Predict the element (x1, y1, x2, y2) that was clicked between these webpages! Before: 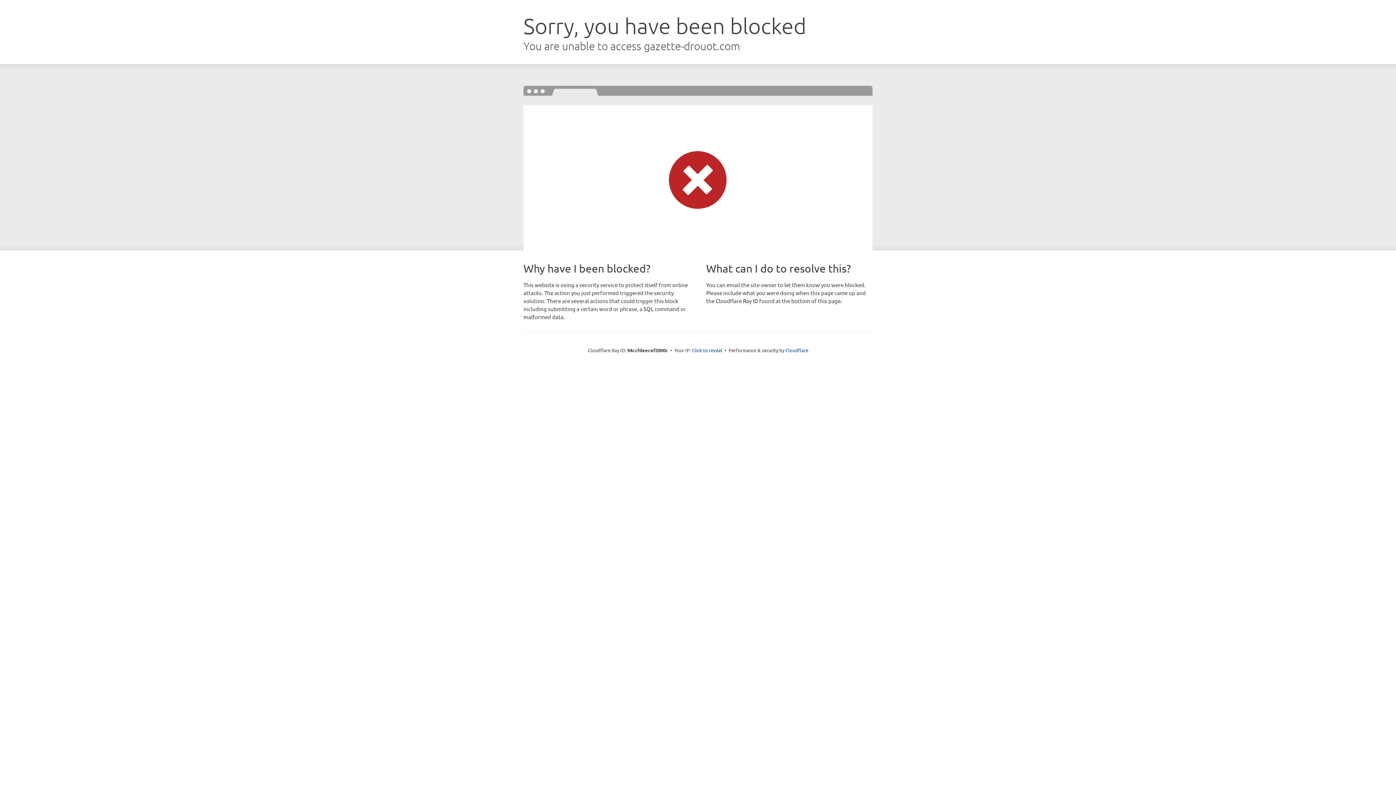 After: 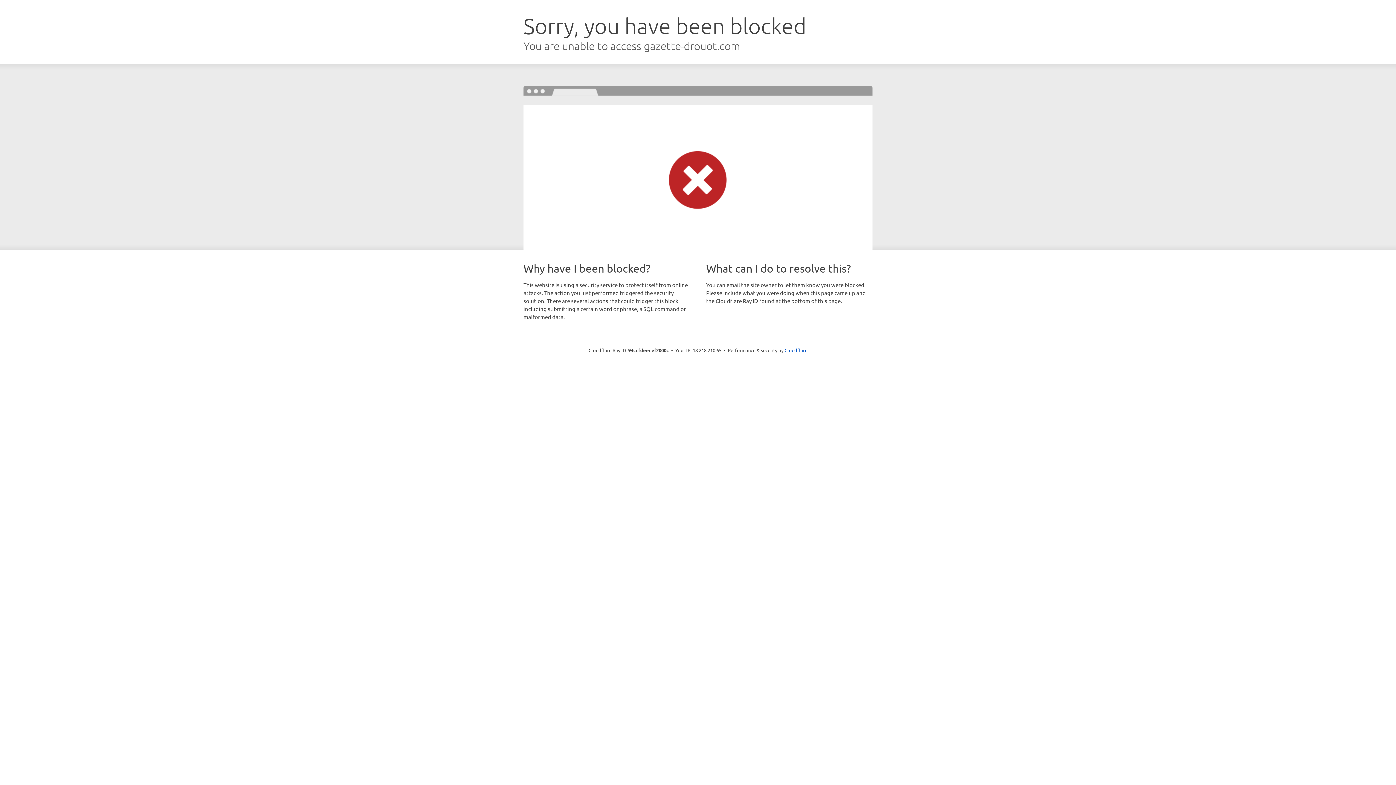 Action: label: Click to reveal bbox: (692, 346, 722, 353)